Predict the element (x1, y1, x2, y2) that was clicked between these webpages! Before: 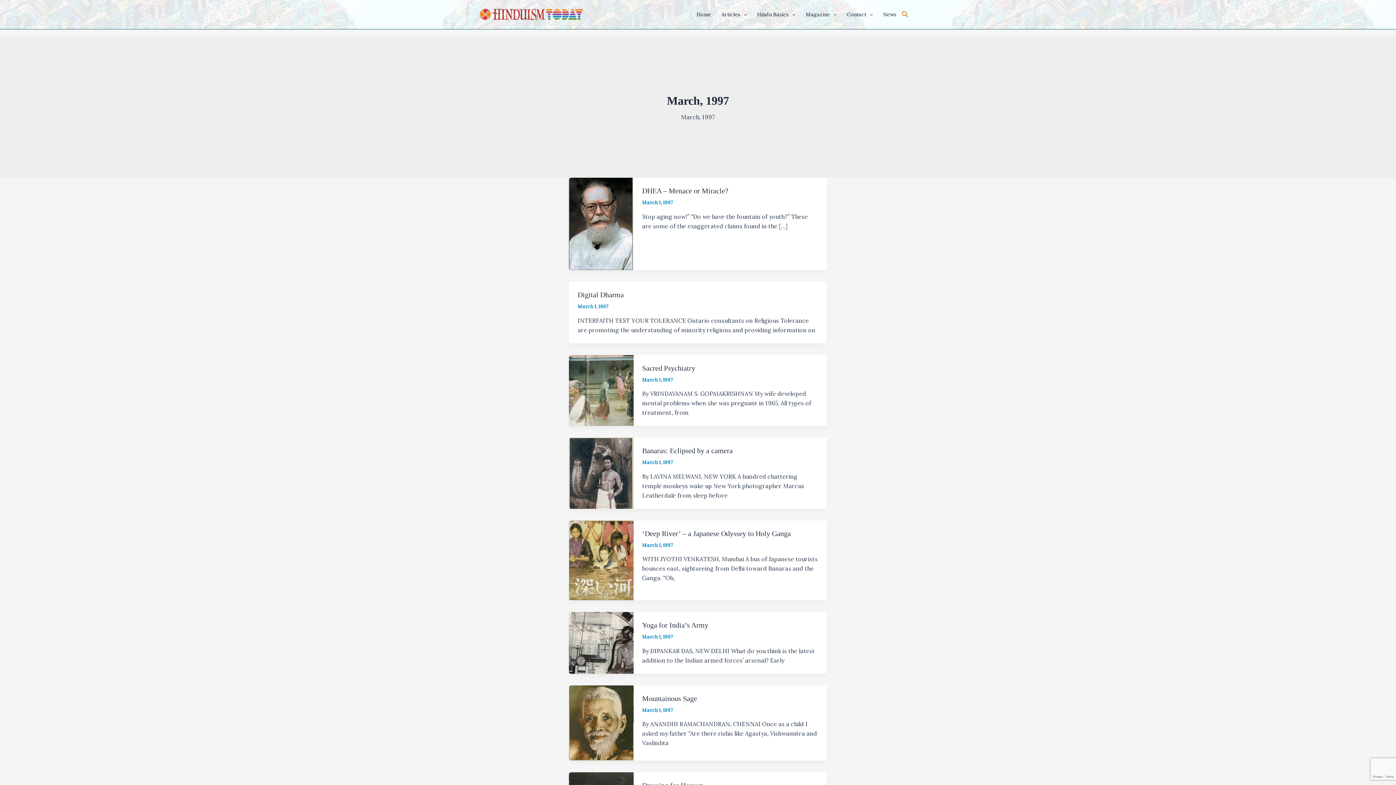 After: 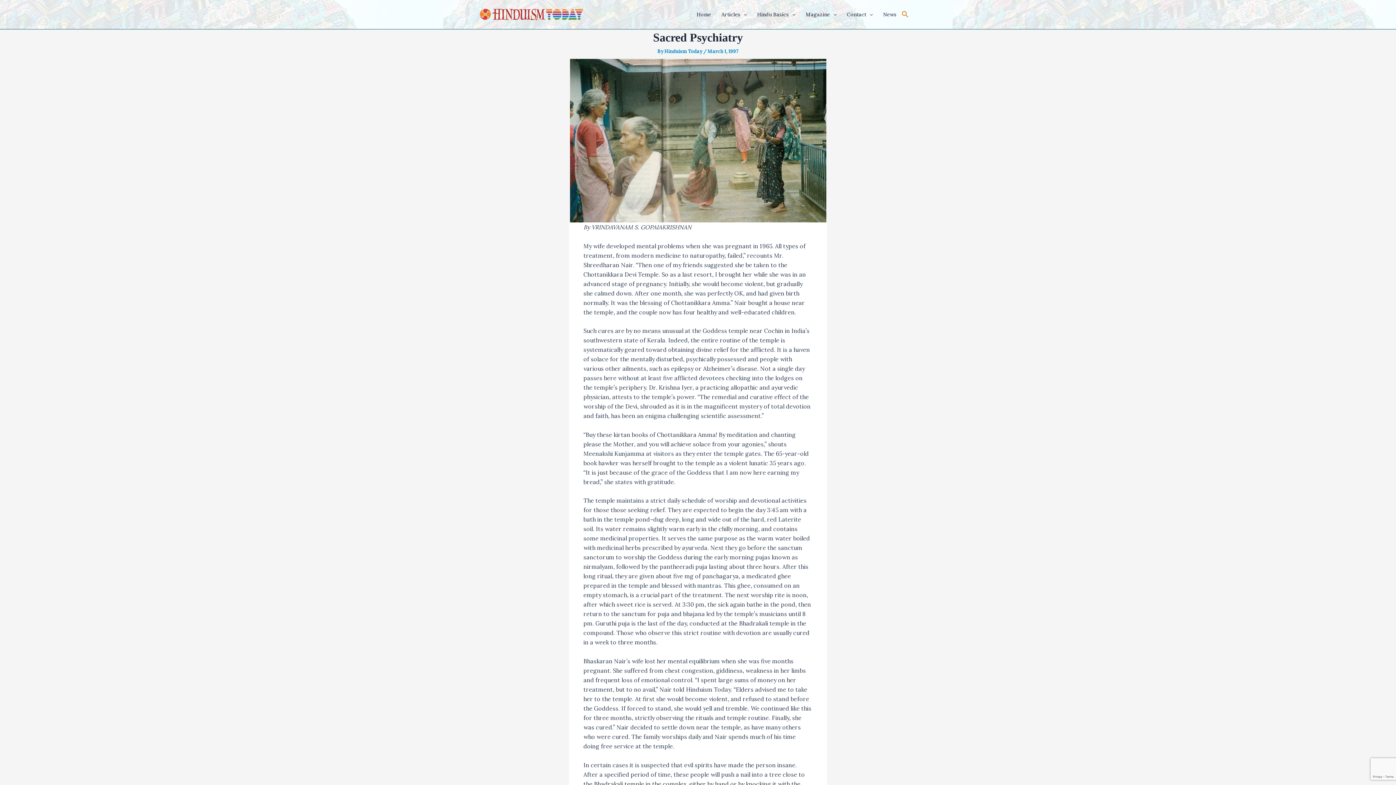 Action: bbox: (642, 364, 695, 372) label: Sacred Psychiatry